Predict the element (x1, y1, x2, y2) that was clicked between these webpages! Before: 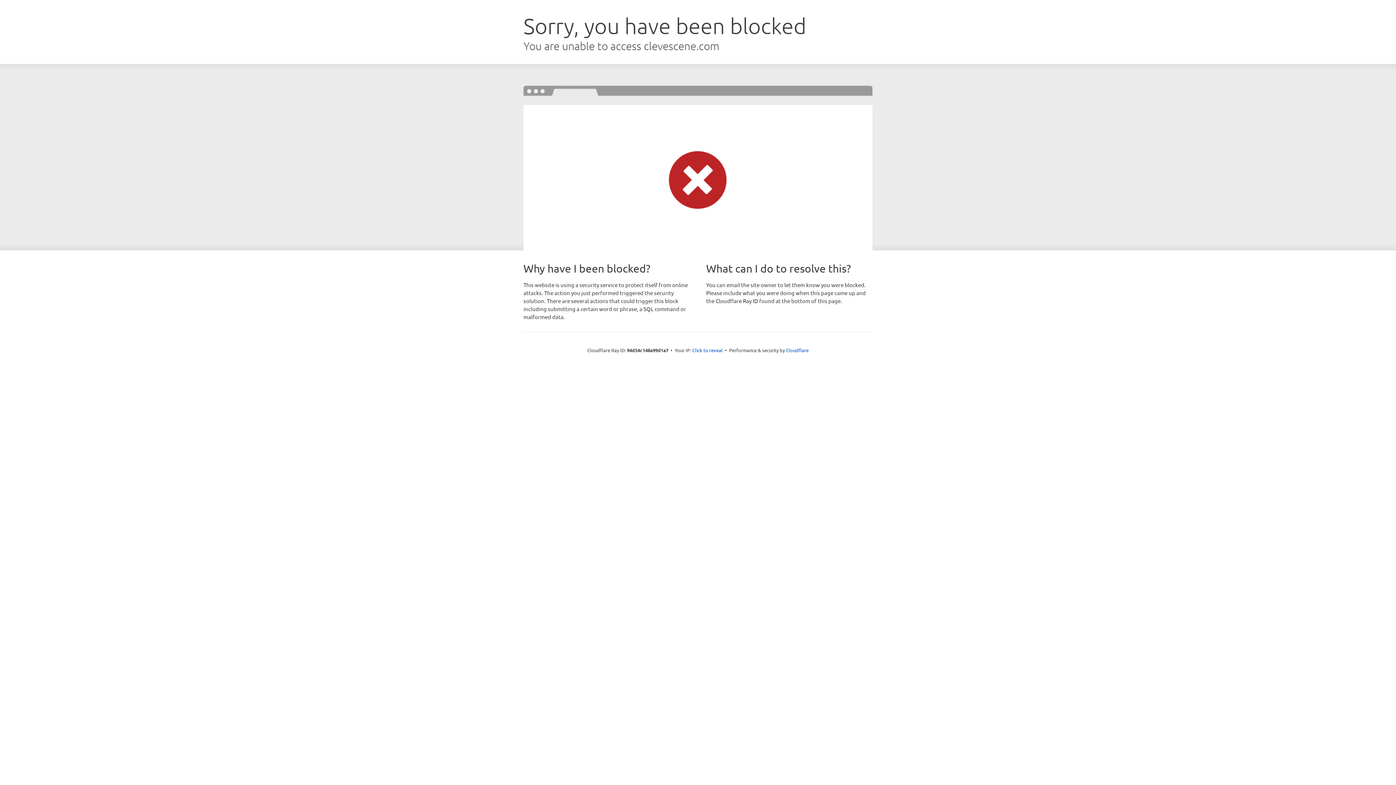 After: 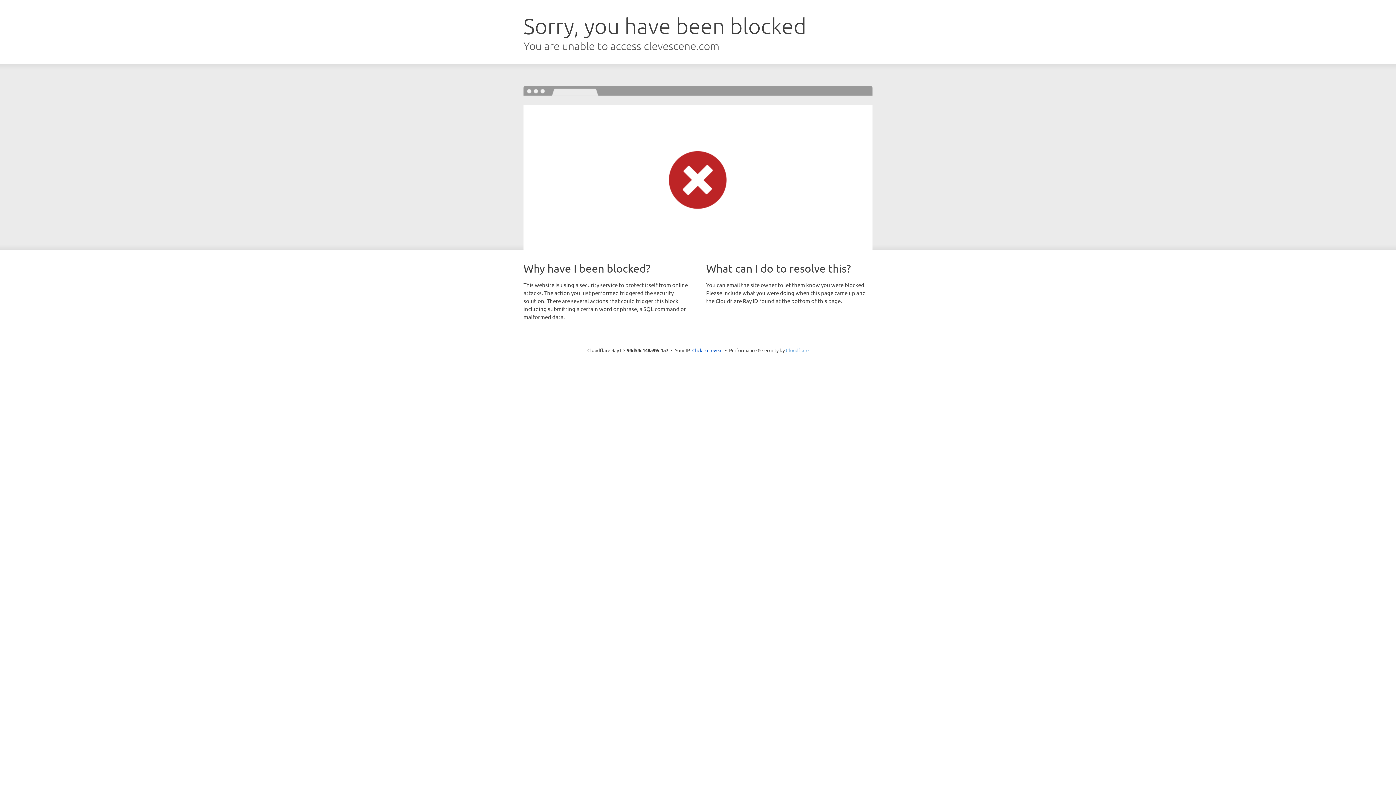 Action: bbox: (786, 347, 808, 353) label: Cloudflare